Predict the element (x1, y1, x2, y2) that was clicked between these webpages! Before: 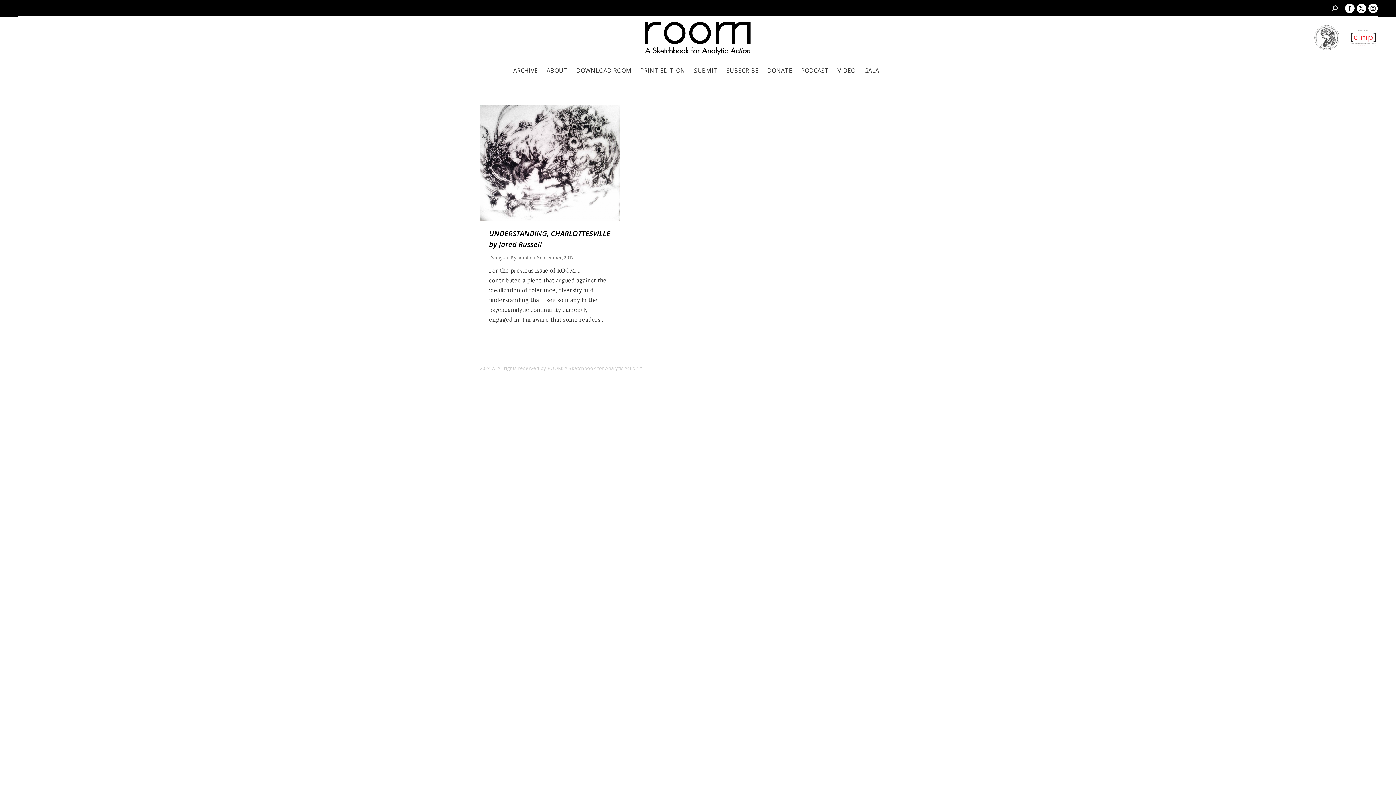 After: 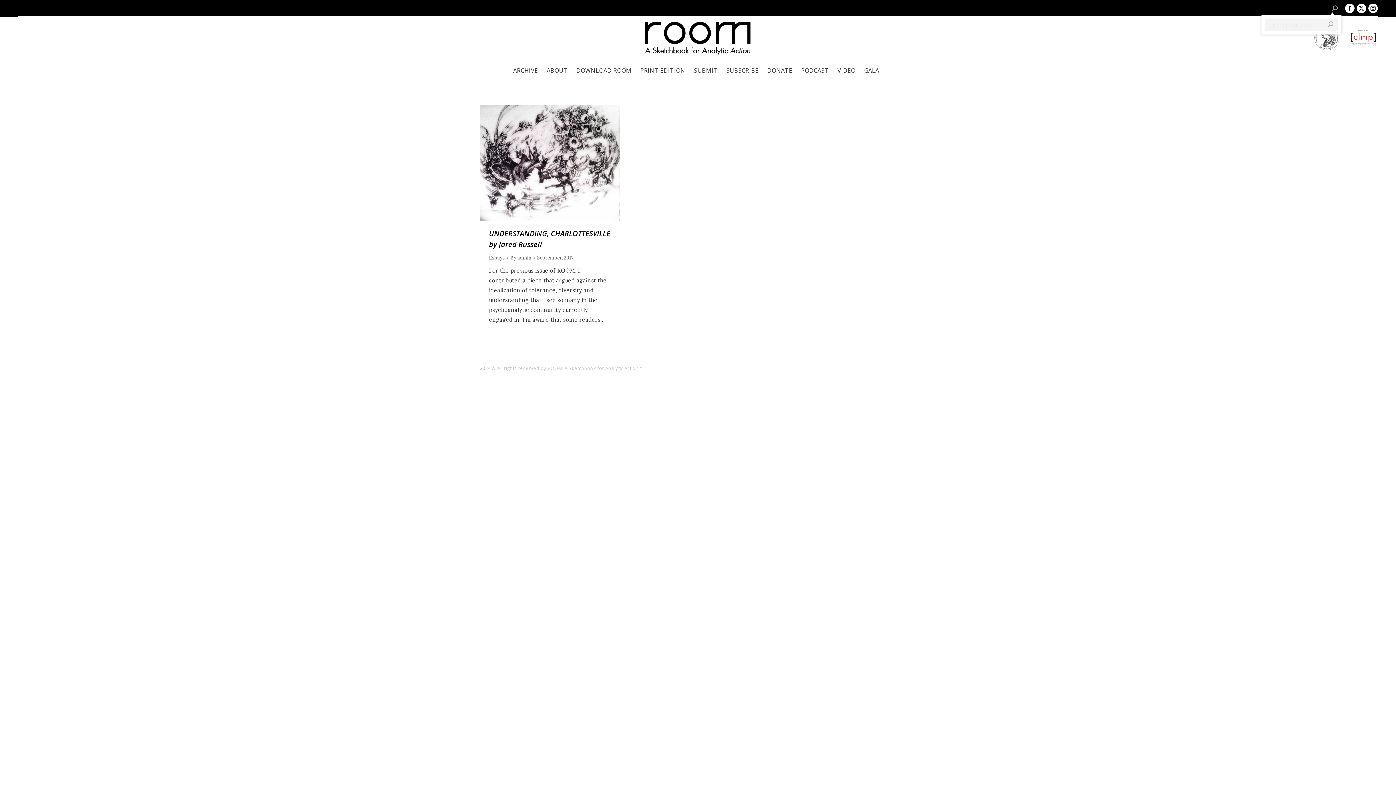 Action: bbox: (1332, 4, 1338, 11)